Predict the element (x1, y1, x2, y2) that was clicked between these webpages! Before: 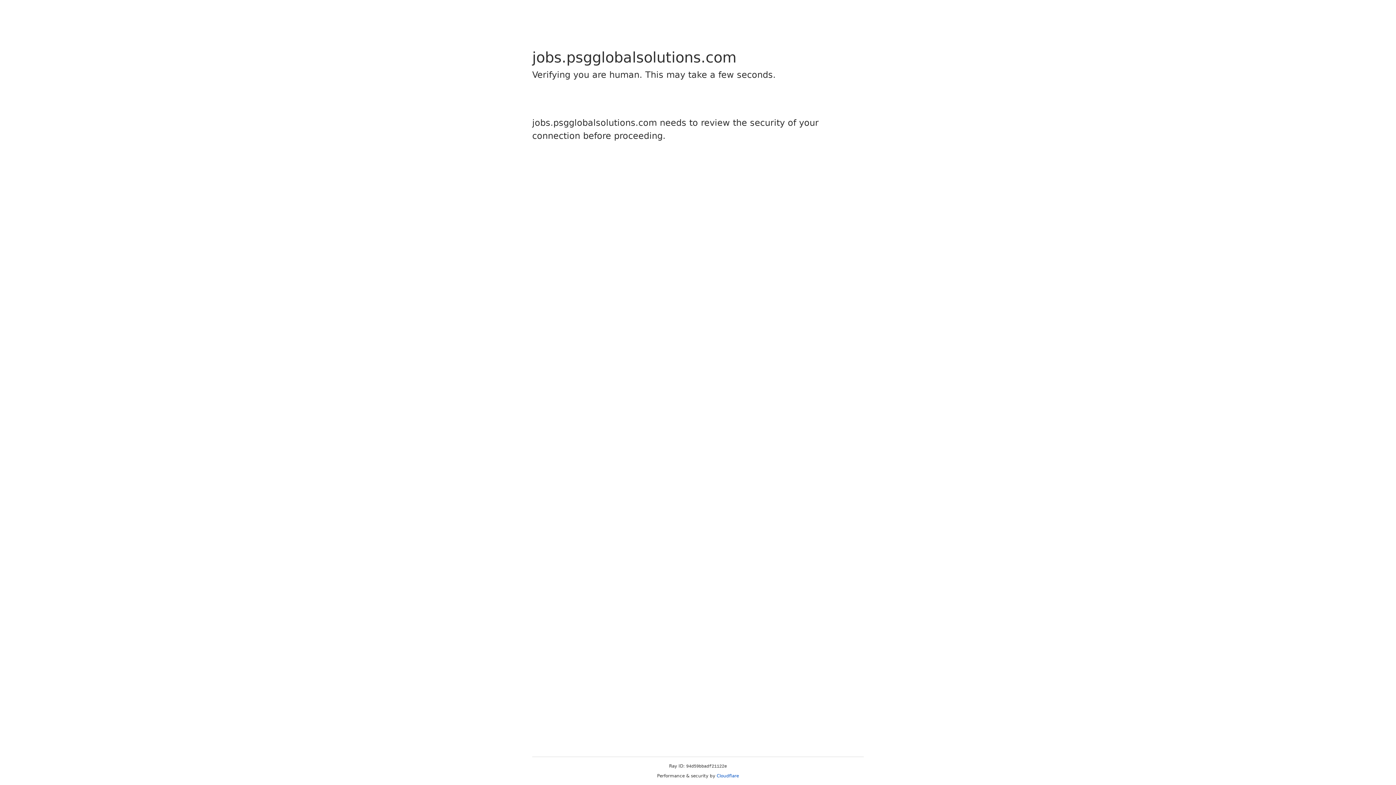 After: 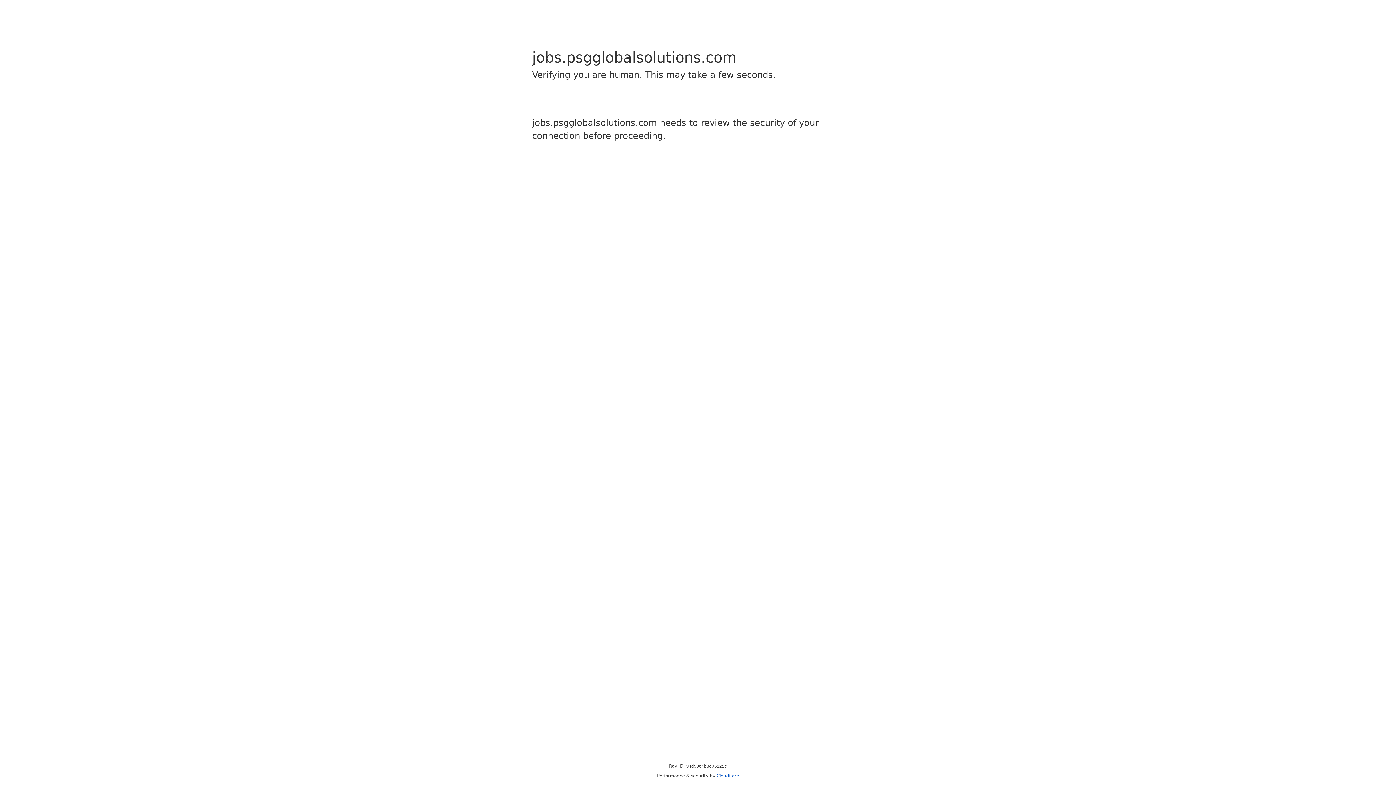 Action: label: Cloudflare bbox: (716, 773, 739, 778)